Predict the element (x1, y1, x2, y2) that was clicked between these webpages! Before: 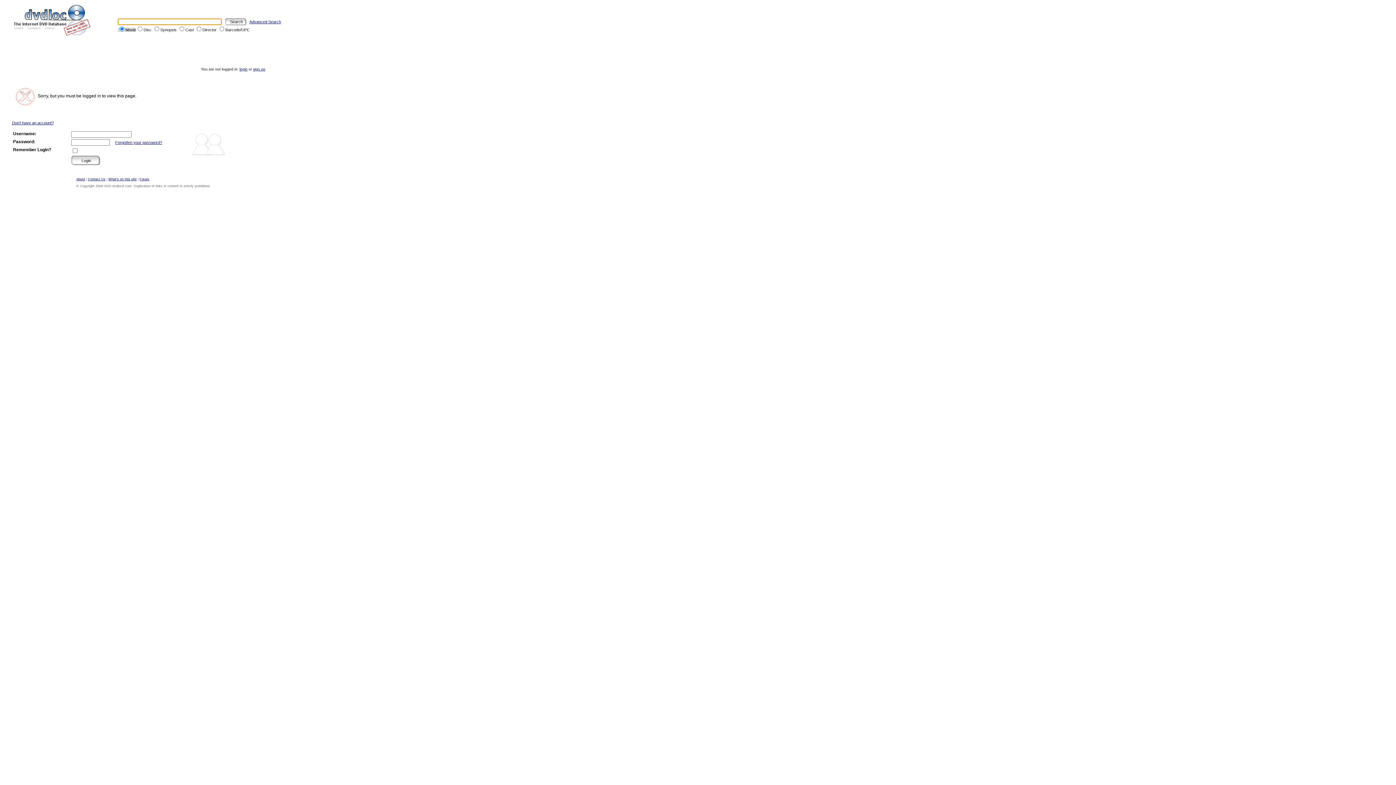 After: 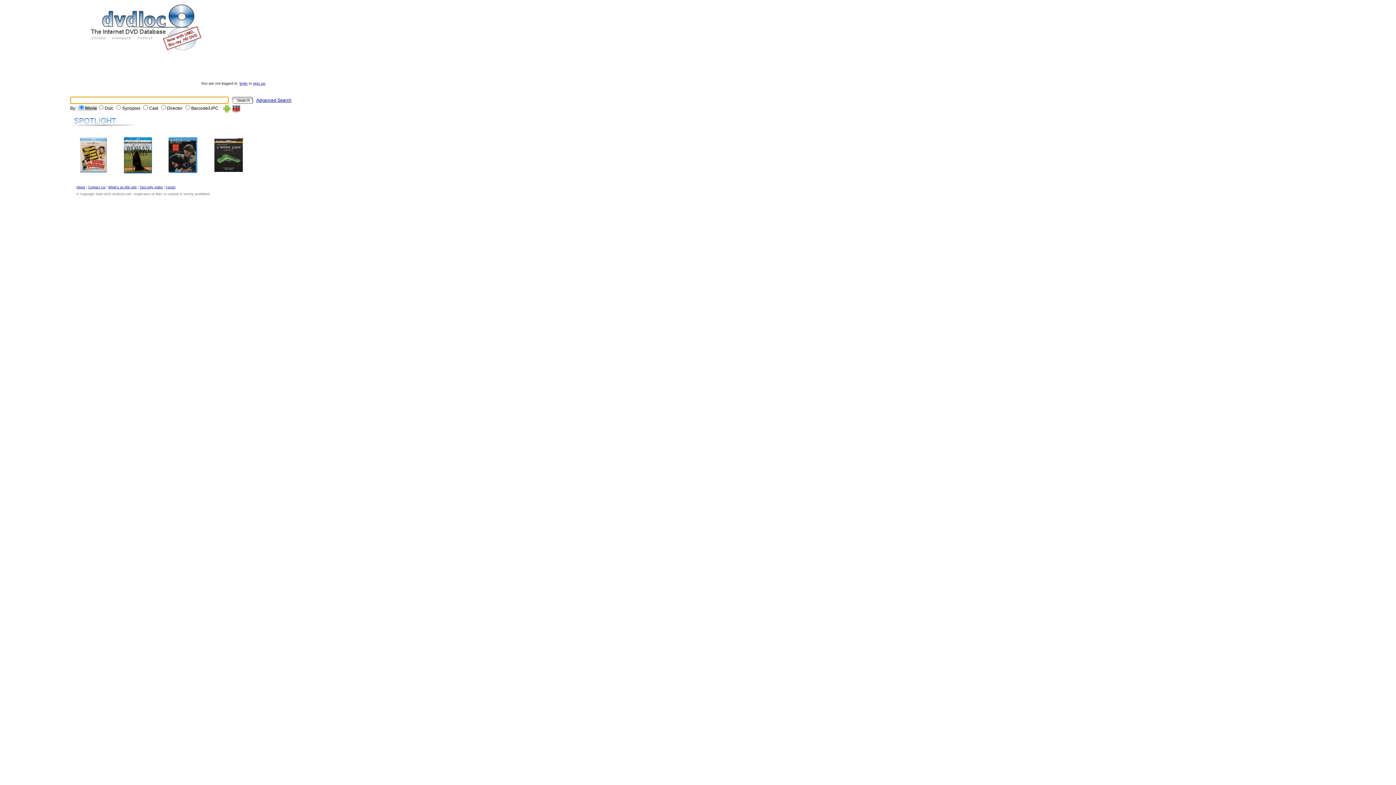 Action: bbox: (12, 31, 93, 37)